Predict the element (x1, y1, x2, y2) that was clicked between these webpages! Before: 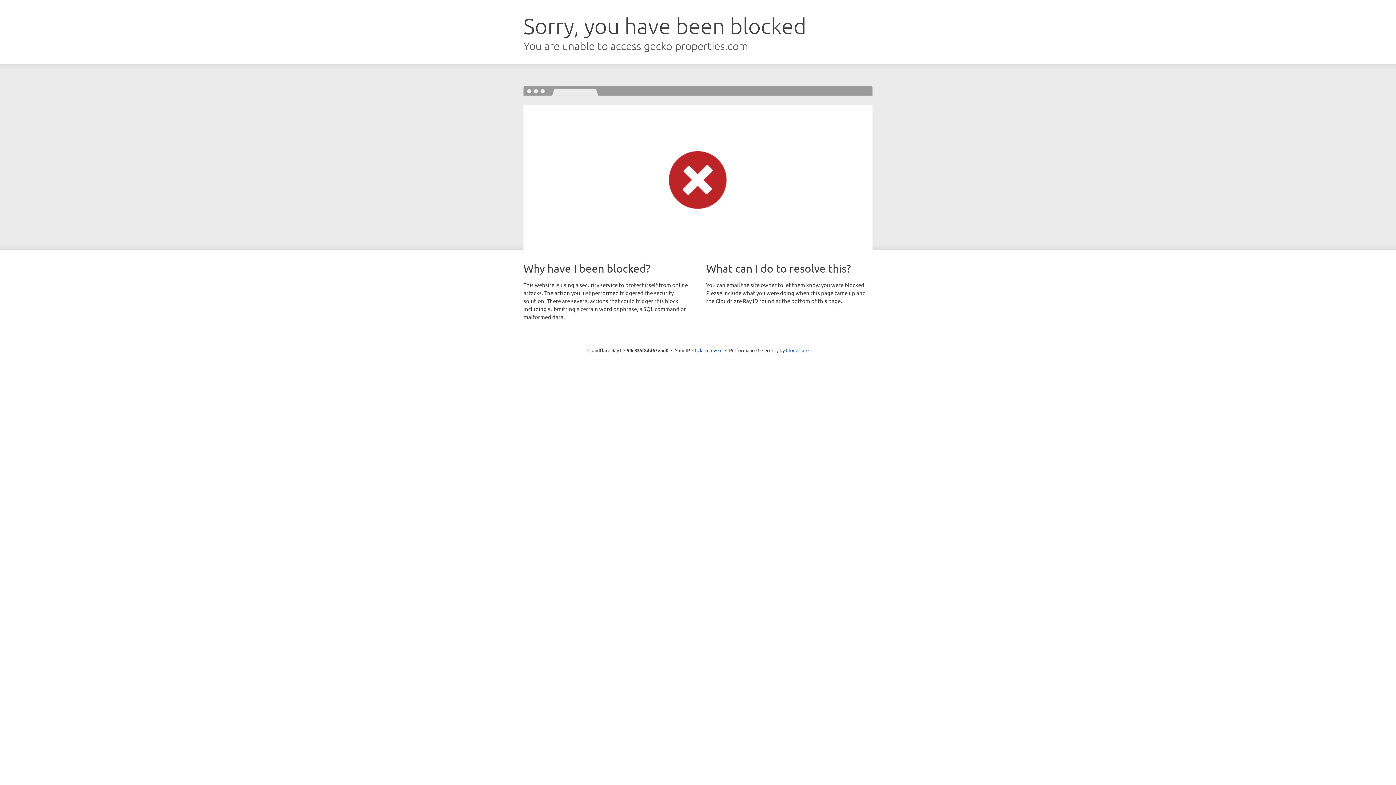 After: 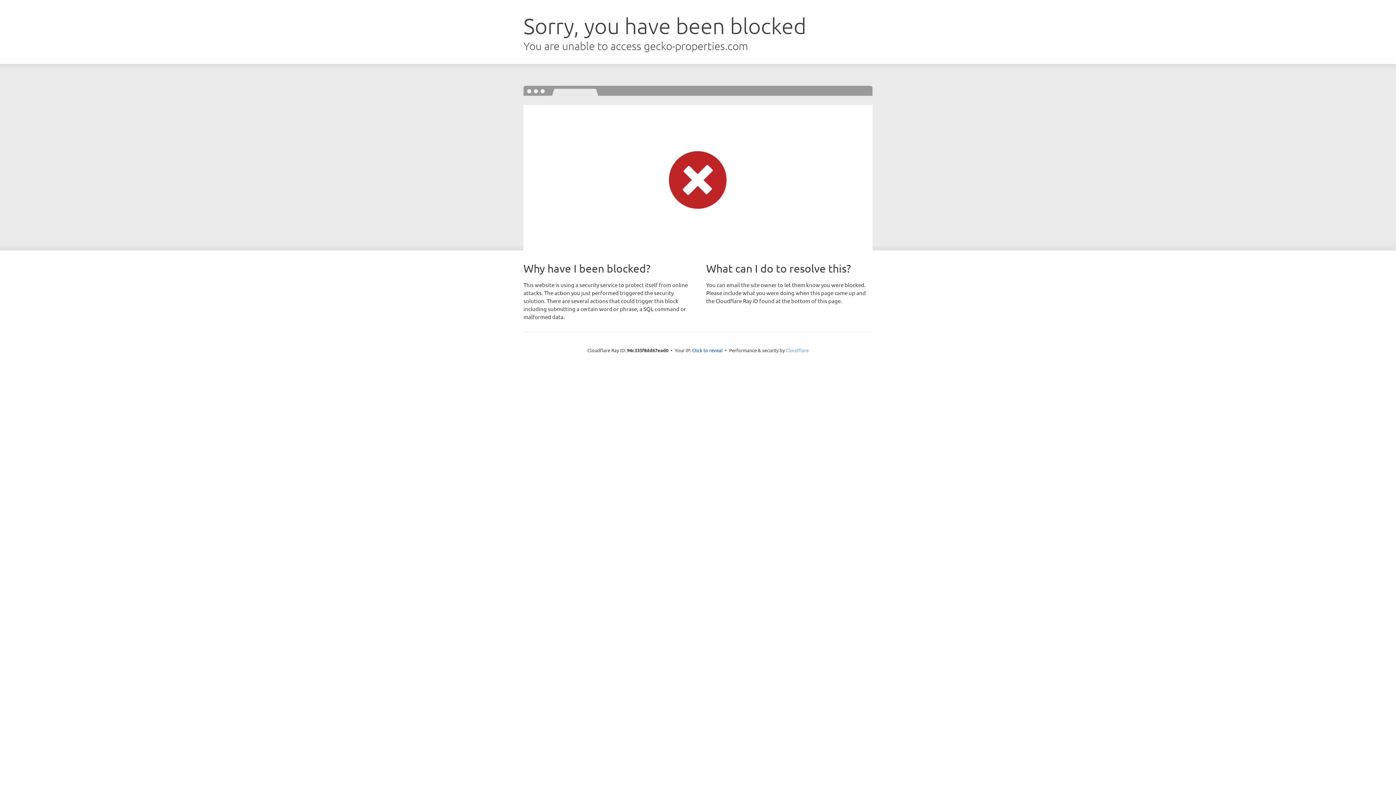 Action: bbox: (786, 347, 808, 353) label: Cloudflare